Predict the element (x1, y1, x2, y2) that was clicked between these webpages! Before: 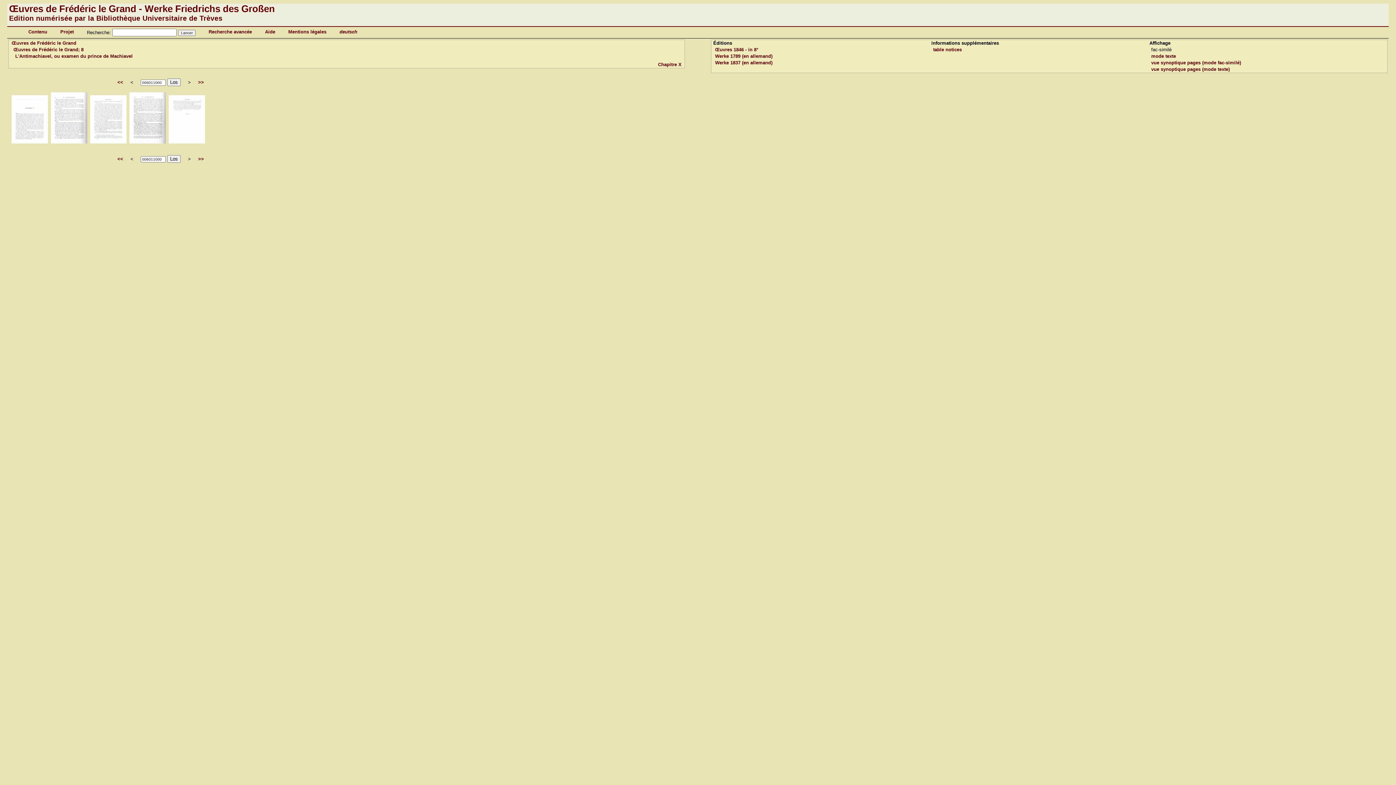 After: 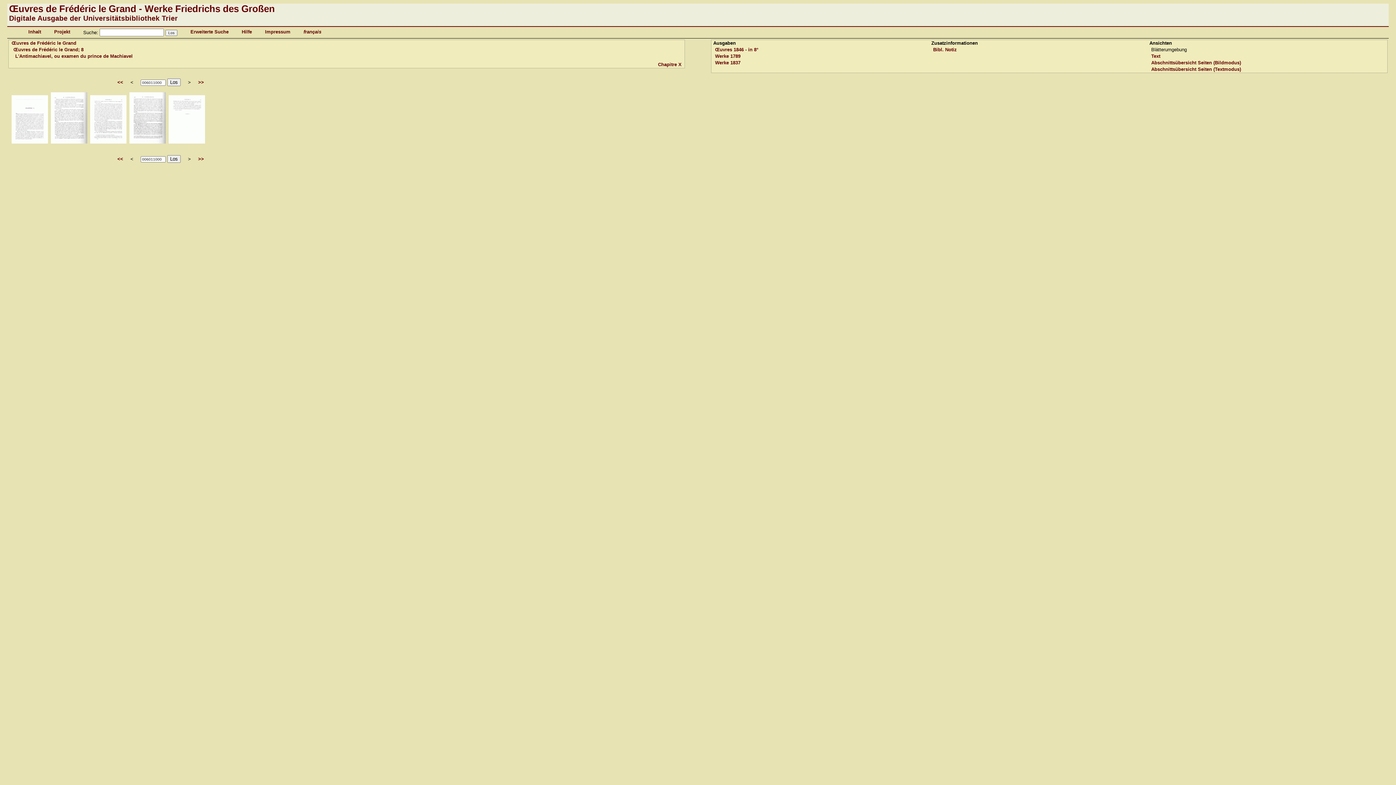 Action: label: deutsch bbox: (339, 29, 357, 34)